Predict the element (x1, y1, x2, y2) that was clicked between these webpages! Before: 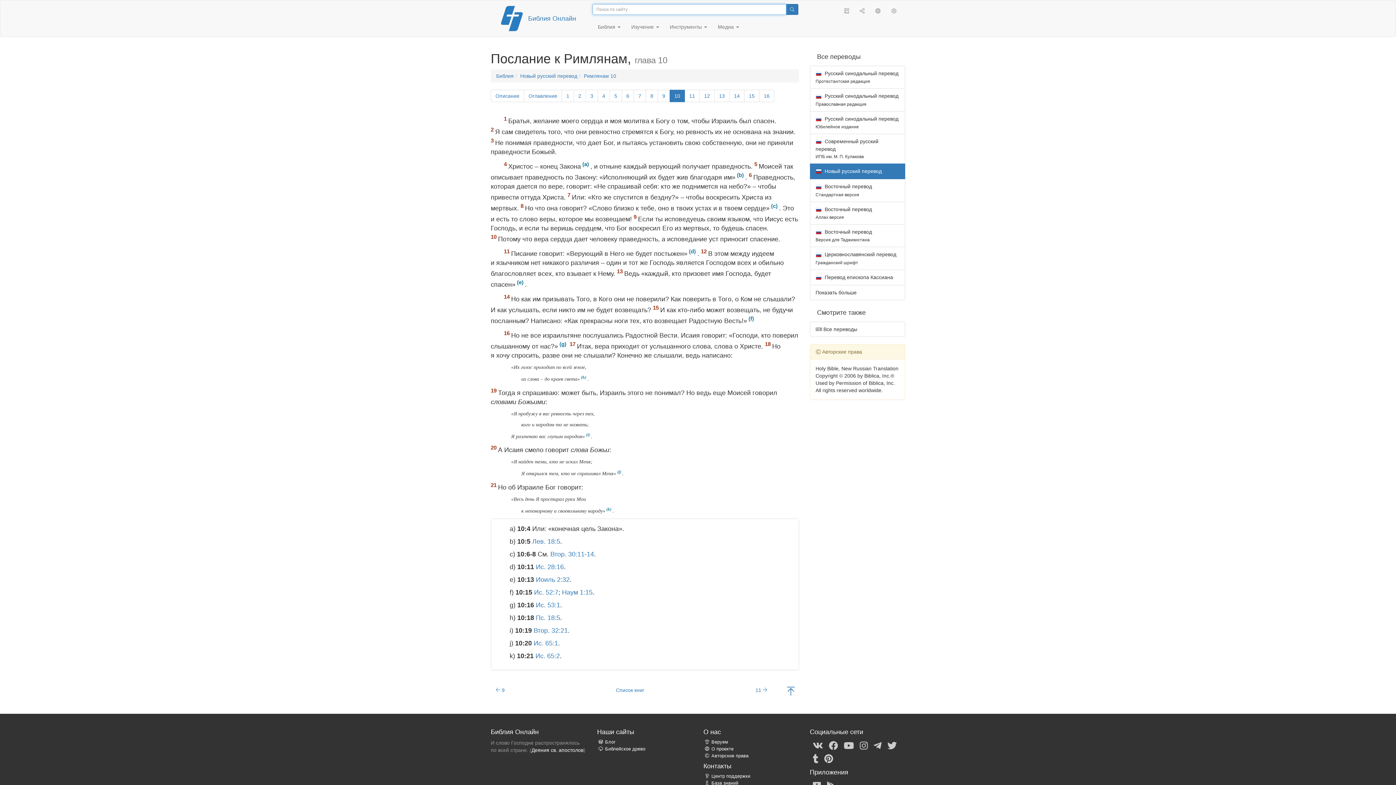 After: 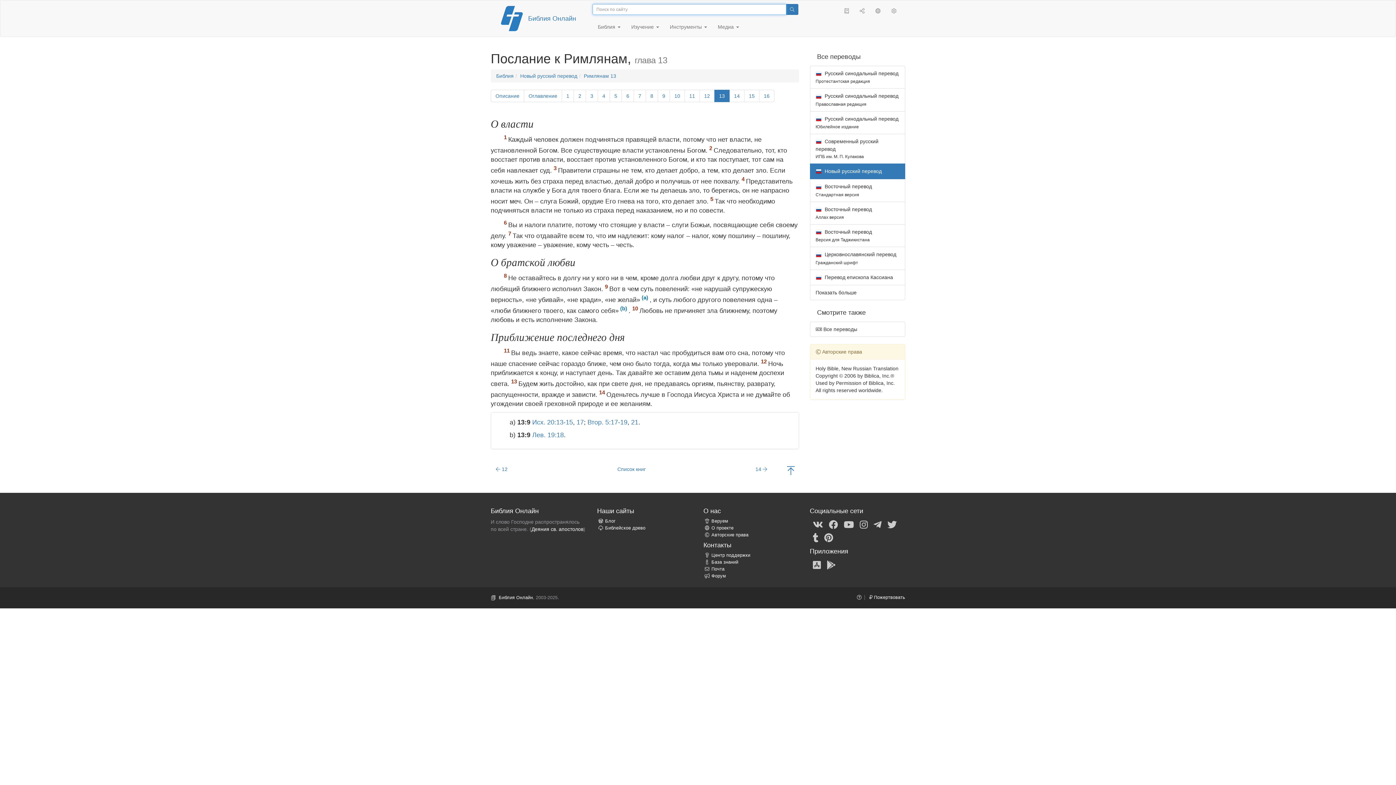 Action: label: 13 bbox: (714, 89, 729, 102)